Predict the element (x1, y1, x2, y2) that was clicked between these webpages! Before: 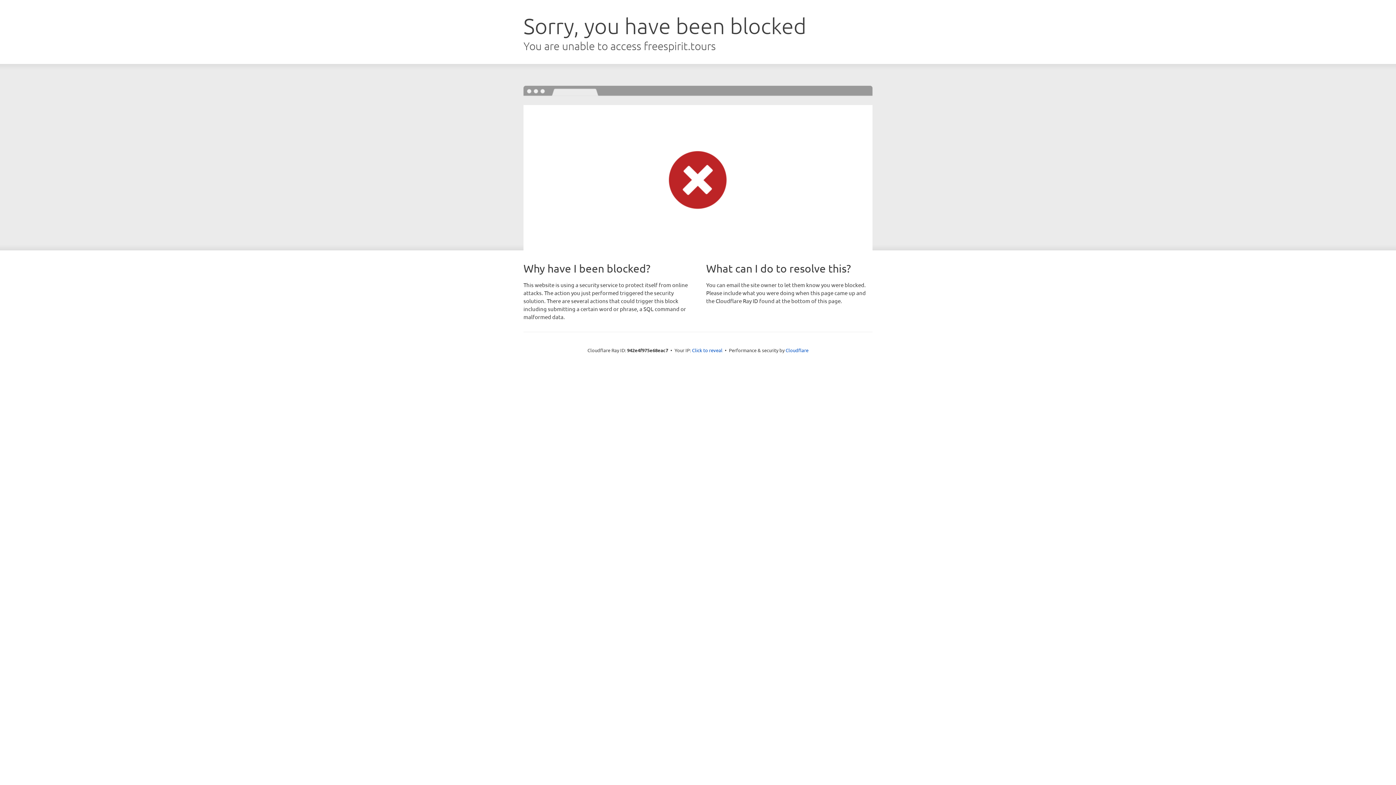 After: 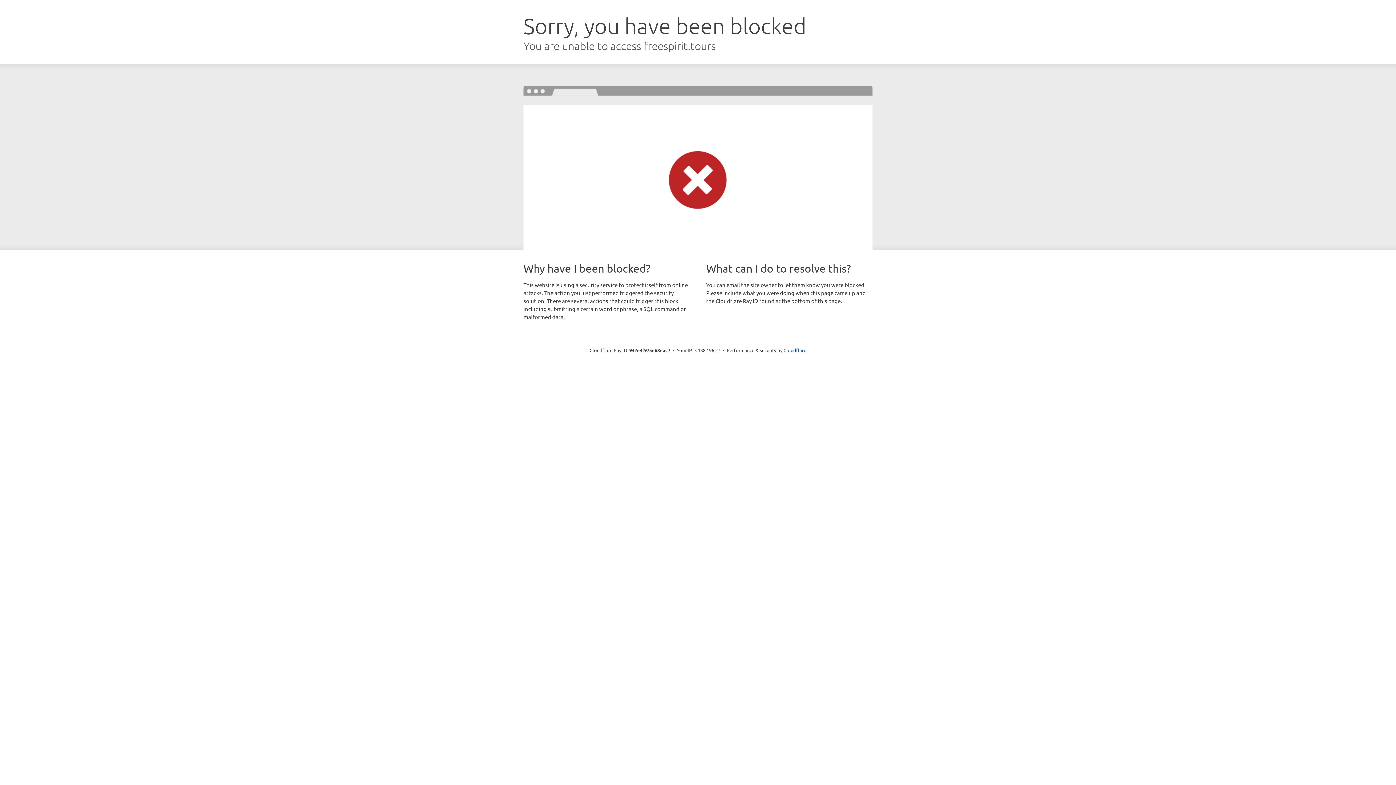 Action: label: Click to reveal bbox: (692, 346, 722, 353)